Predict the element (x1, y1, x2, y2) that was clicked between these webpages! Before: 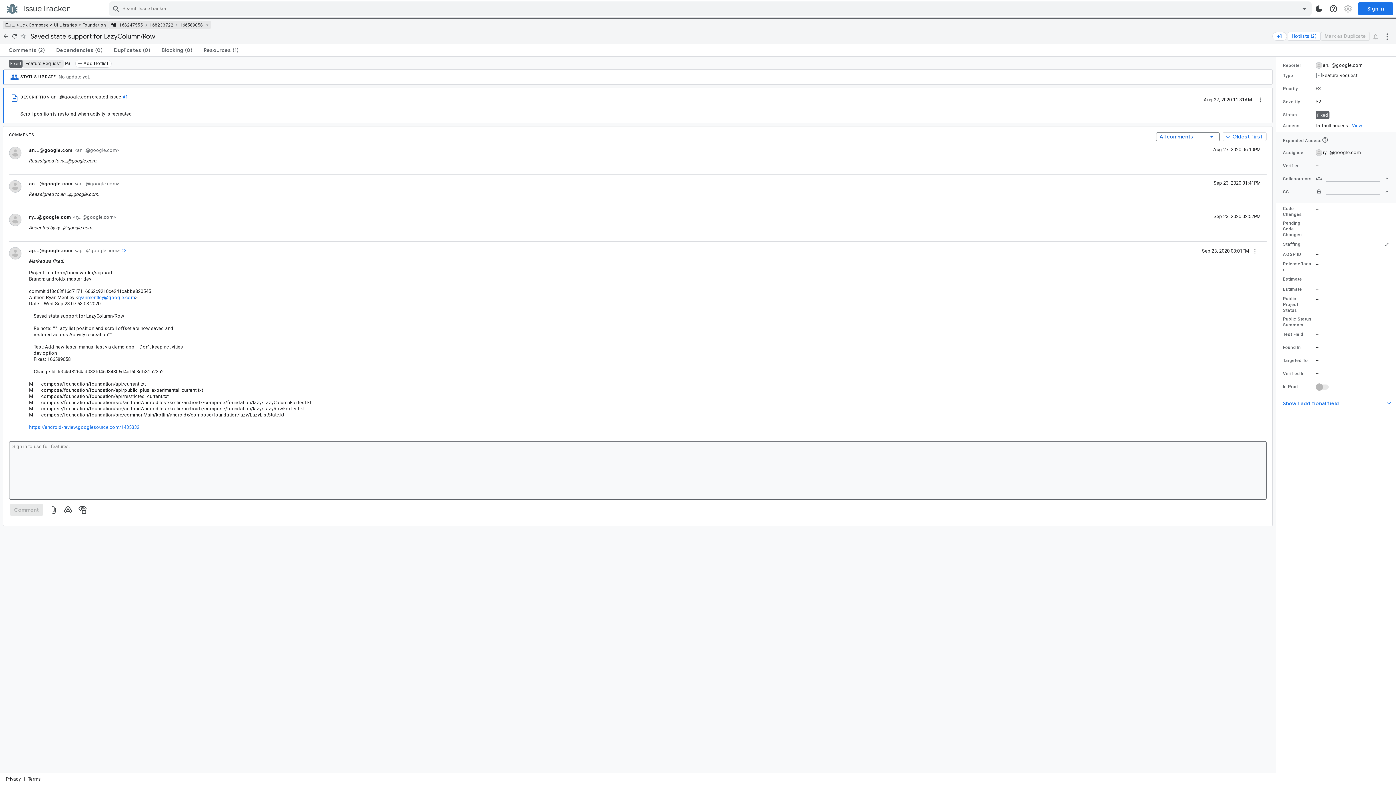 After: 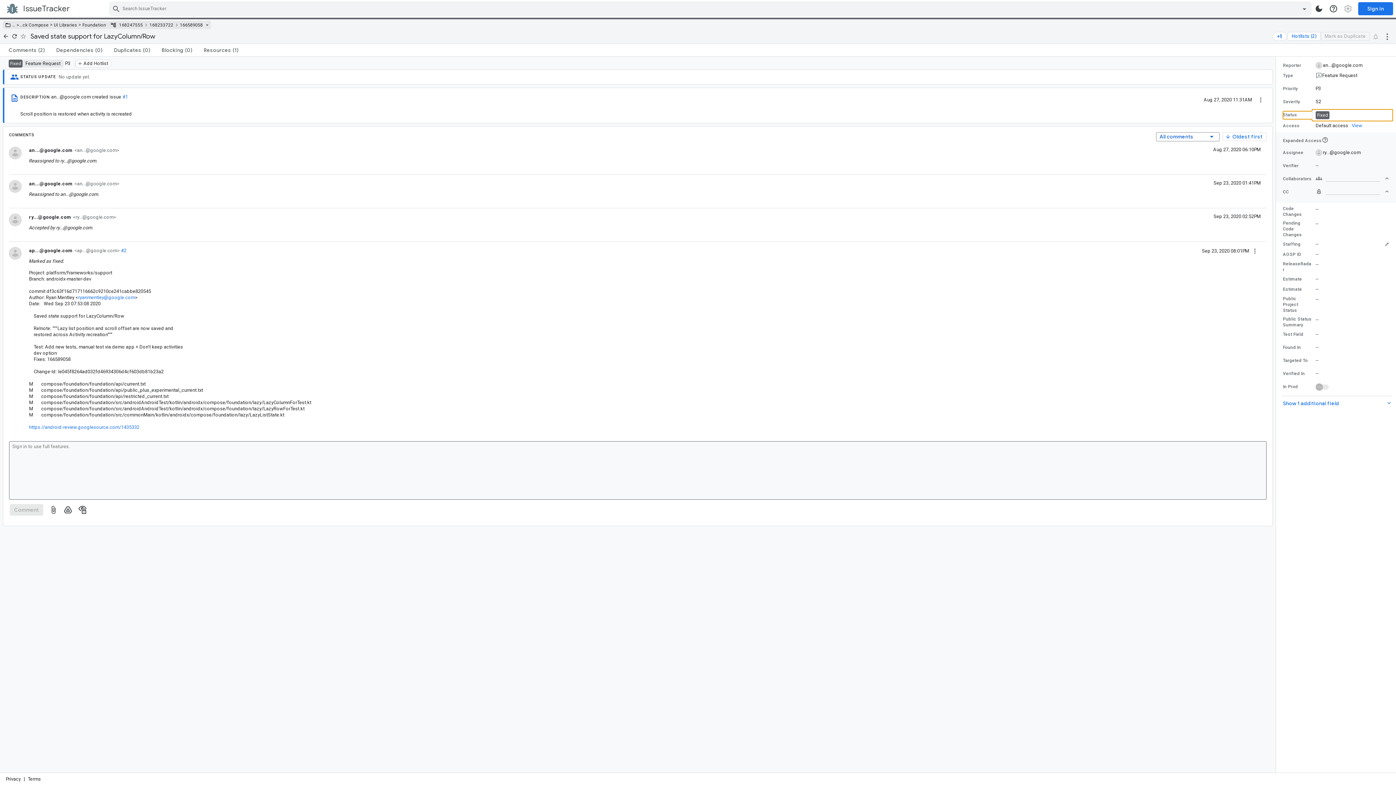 Action: bbox: (1283, 111, 1389, 119) label: Status value is Fixed